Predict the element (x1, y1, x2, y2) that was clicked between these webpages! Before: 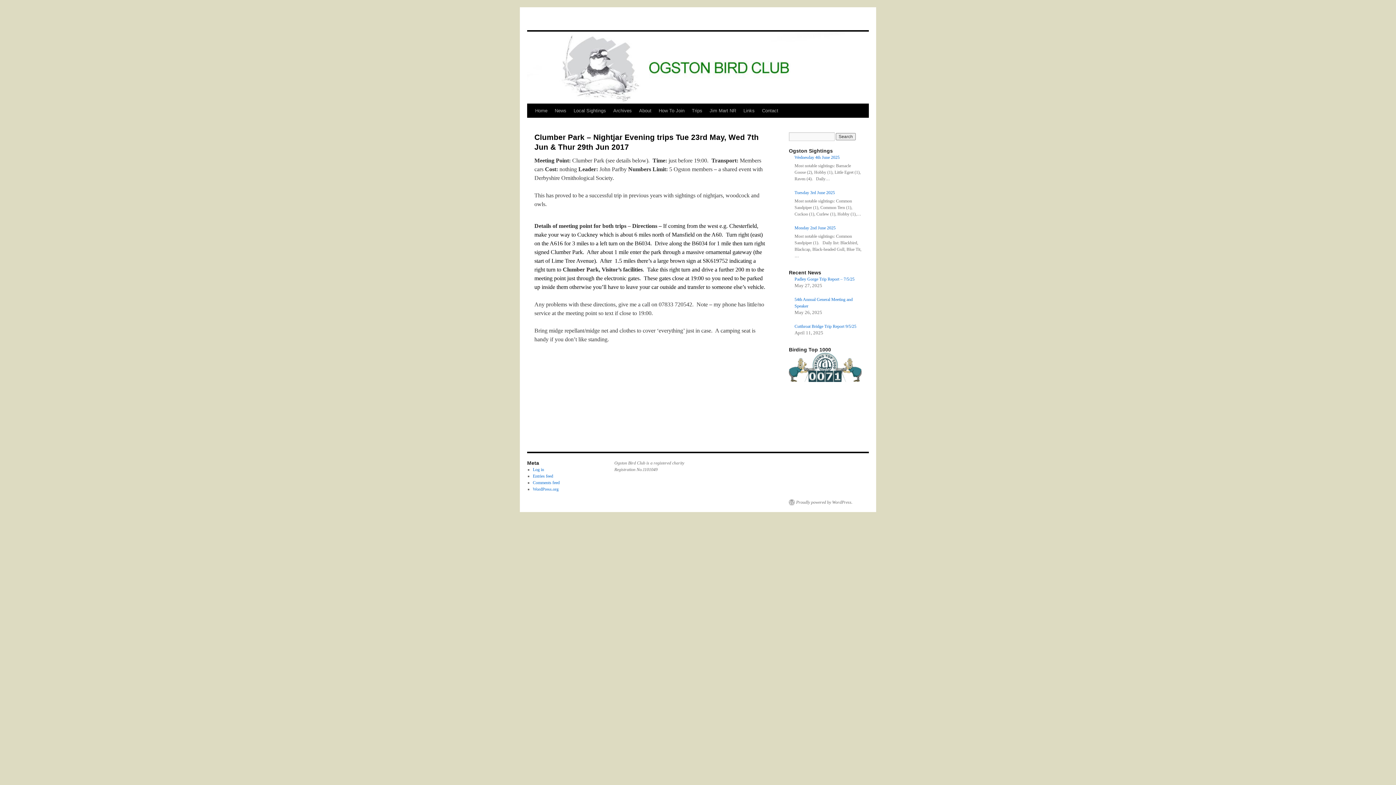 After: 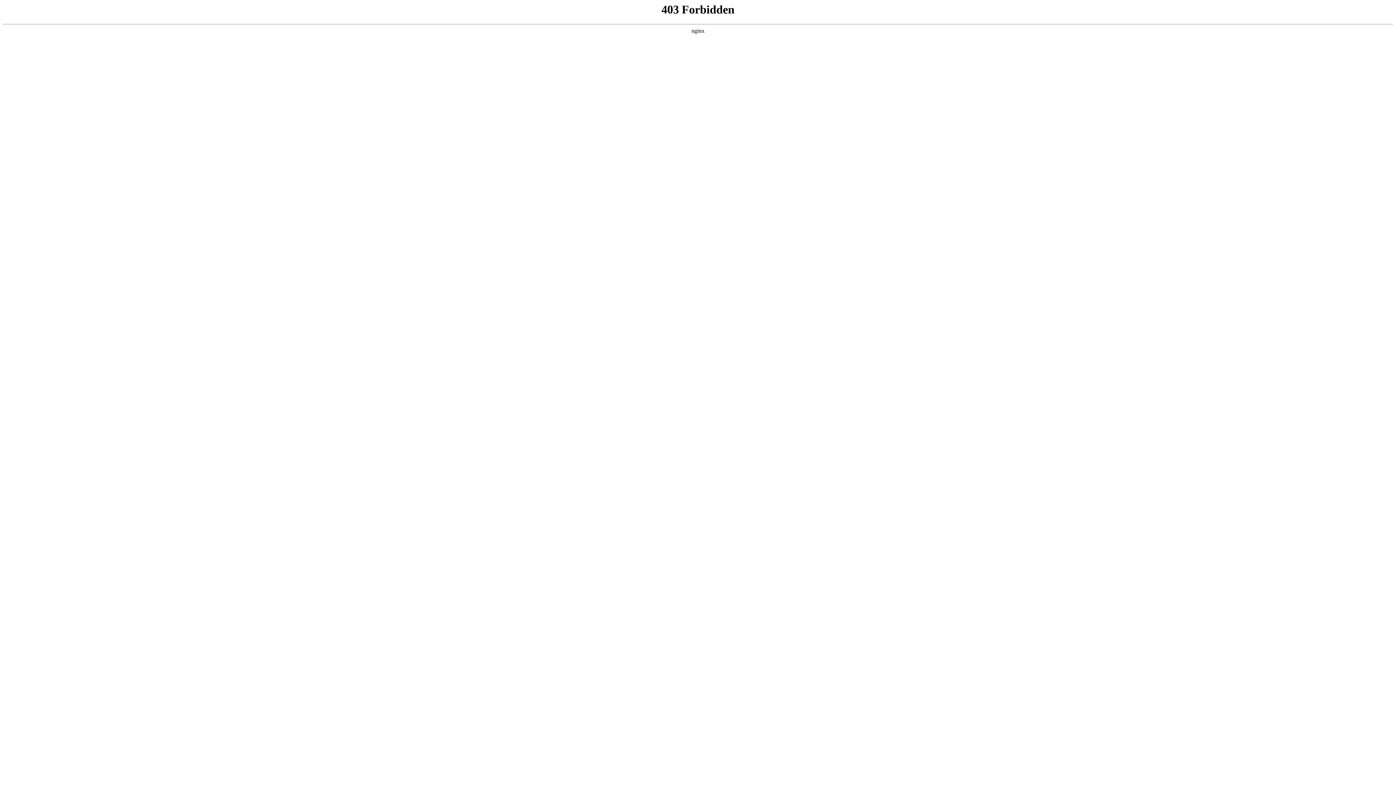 Action: label: WordPress.org bbox: (532, 486, 558, 492)